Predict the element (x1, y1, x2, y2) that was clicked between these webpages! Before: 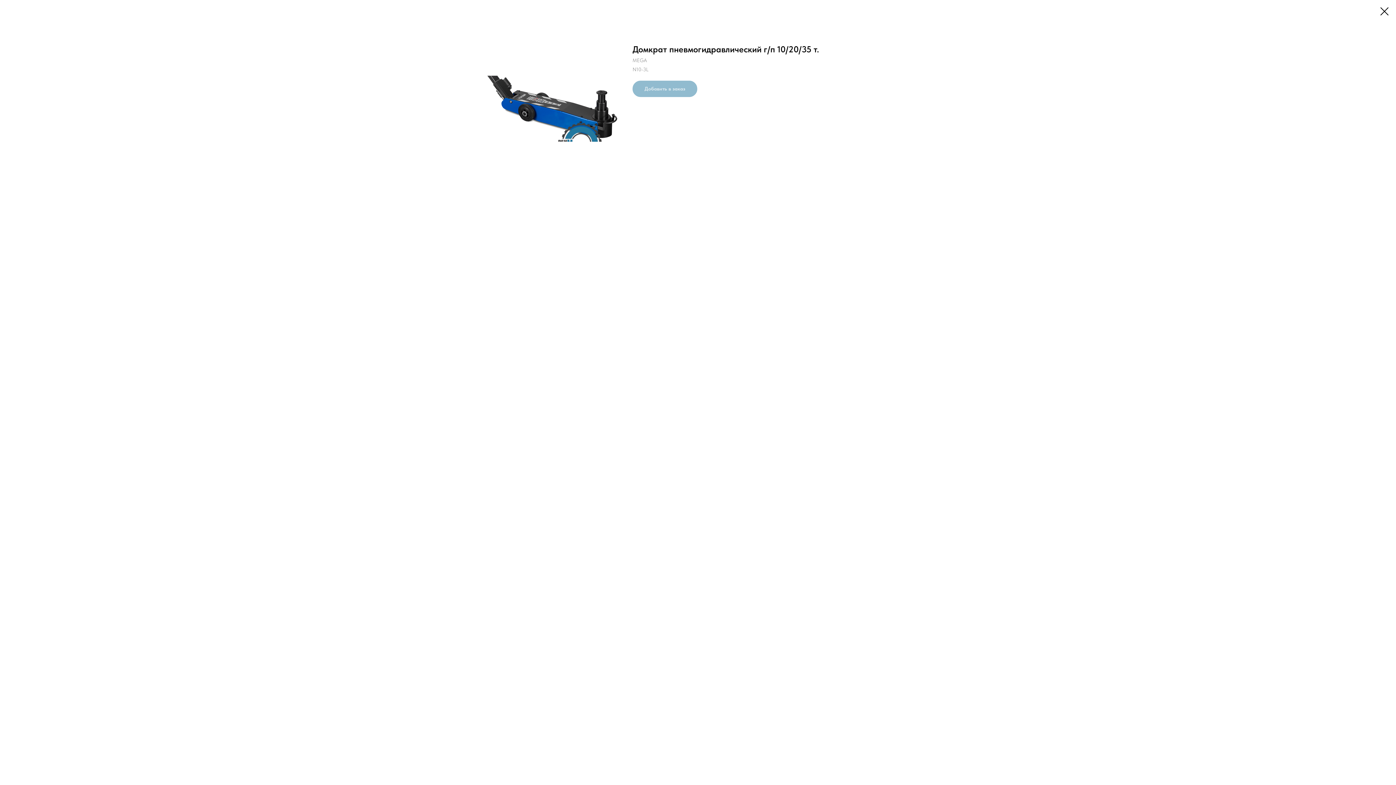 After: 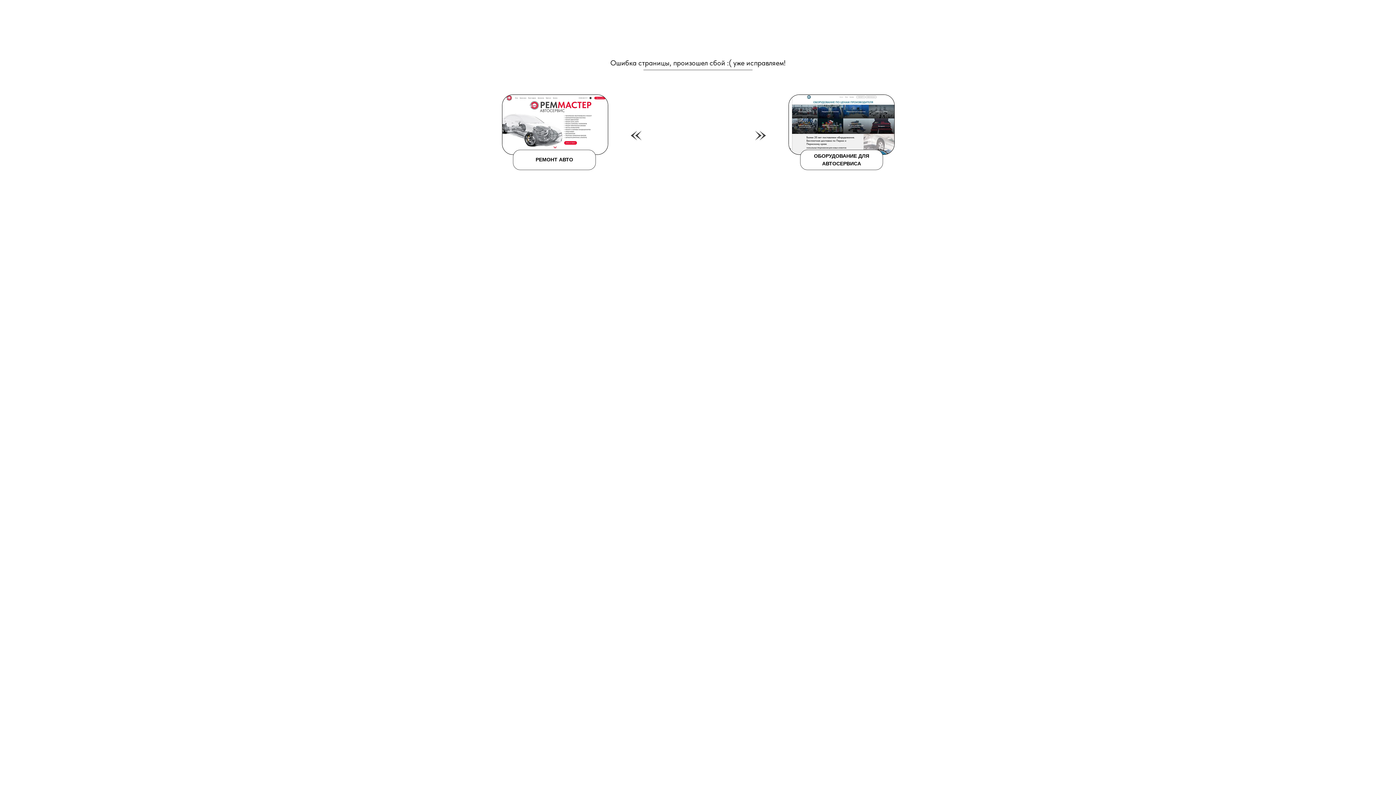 Action: bbox: (1380, 7, 1389, 15)